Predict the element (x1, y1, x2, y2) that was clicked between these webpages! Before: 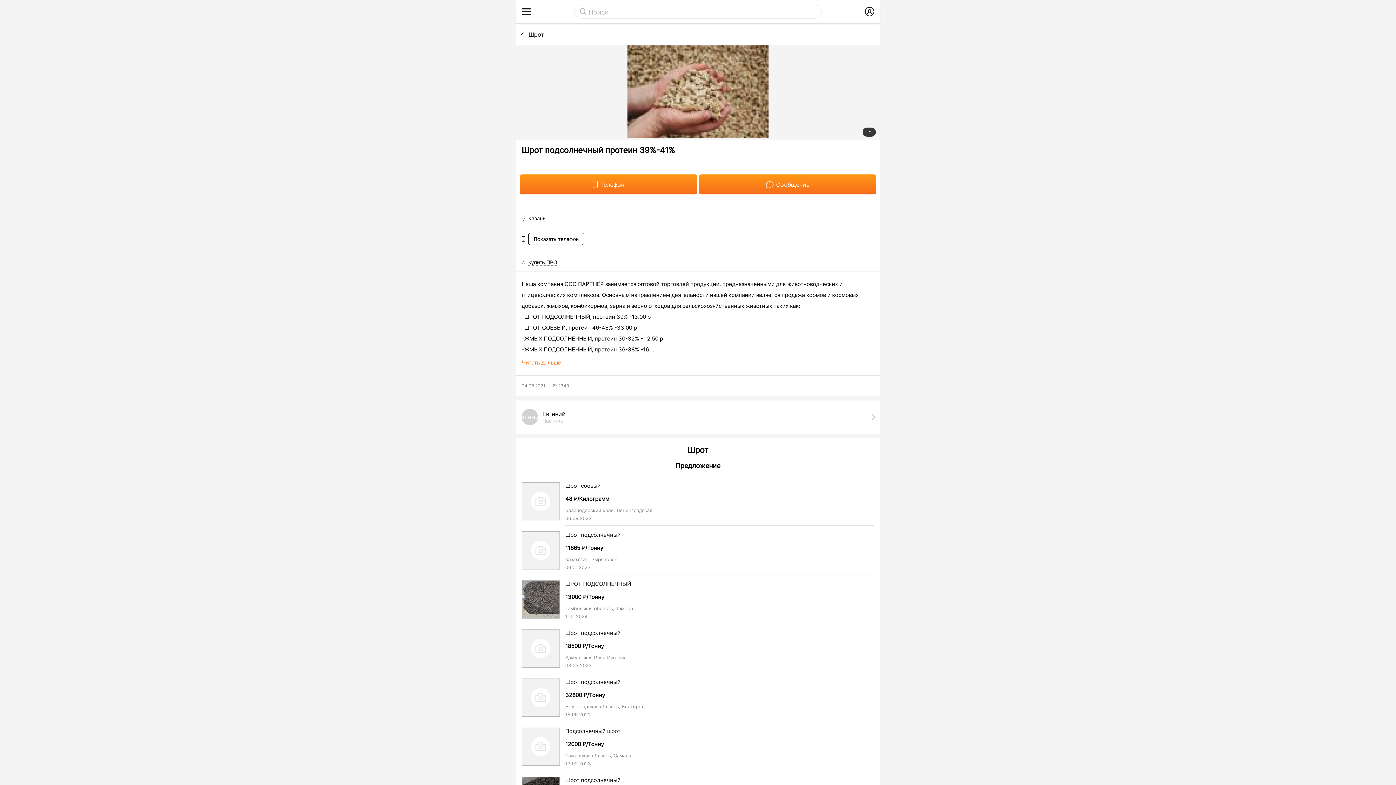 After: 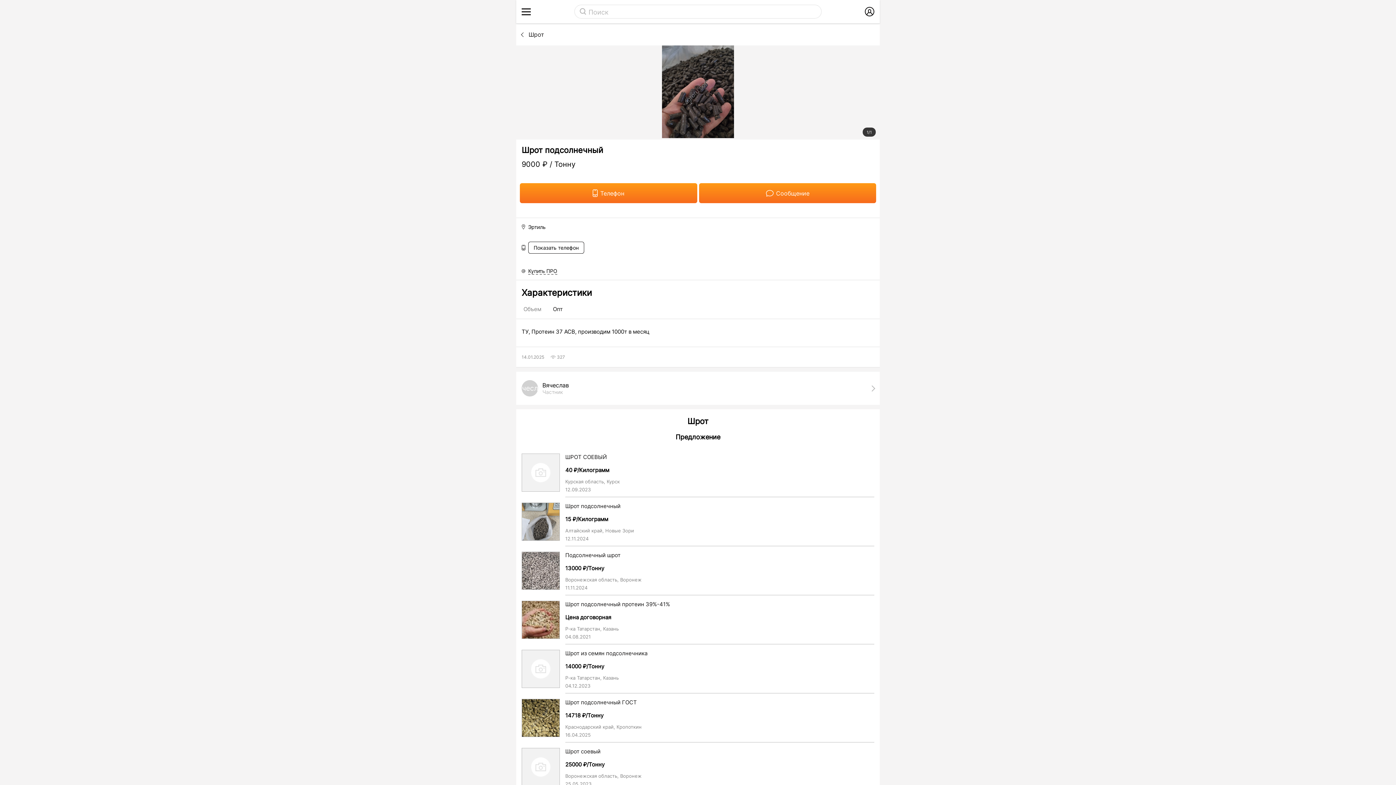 Action: label: Шрот подсолнечный bbox: (565, 777, 874, 784)